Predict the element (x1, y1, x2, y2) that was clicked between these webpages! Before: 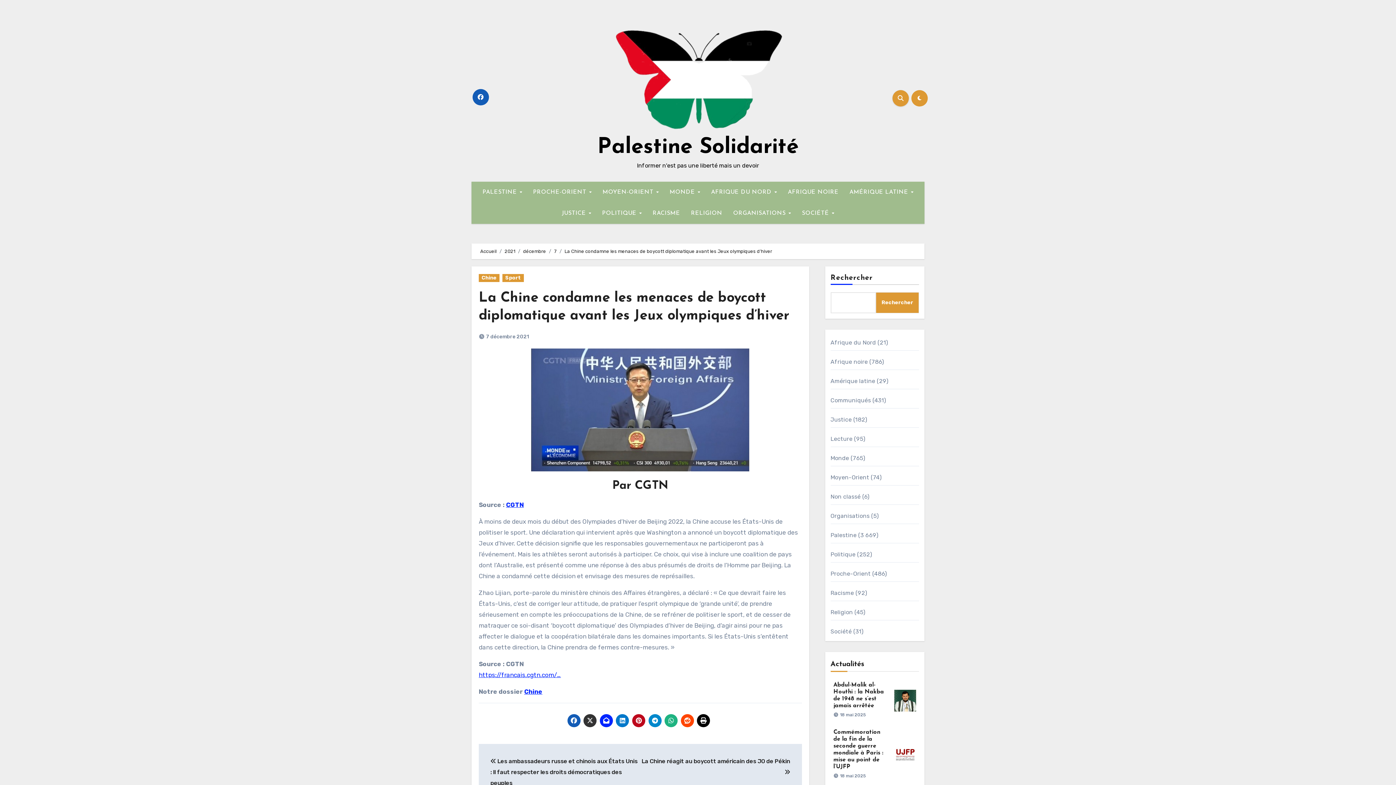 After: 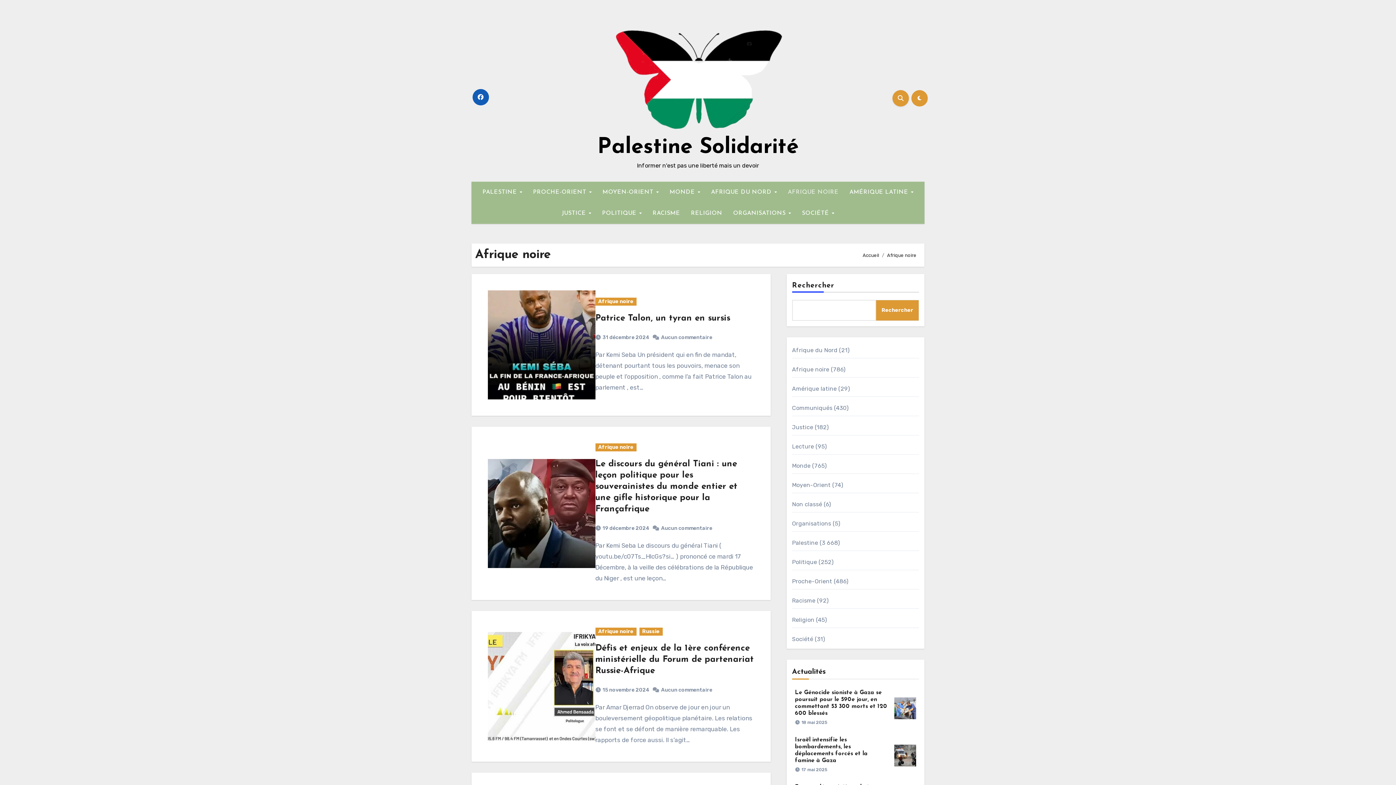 Action: bbox: (782, 181, 844, 202) label: AFRIQUE NOIRE